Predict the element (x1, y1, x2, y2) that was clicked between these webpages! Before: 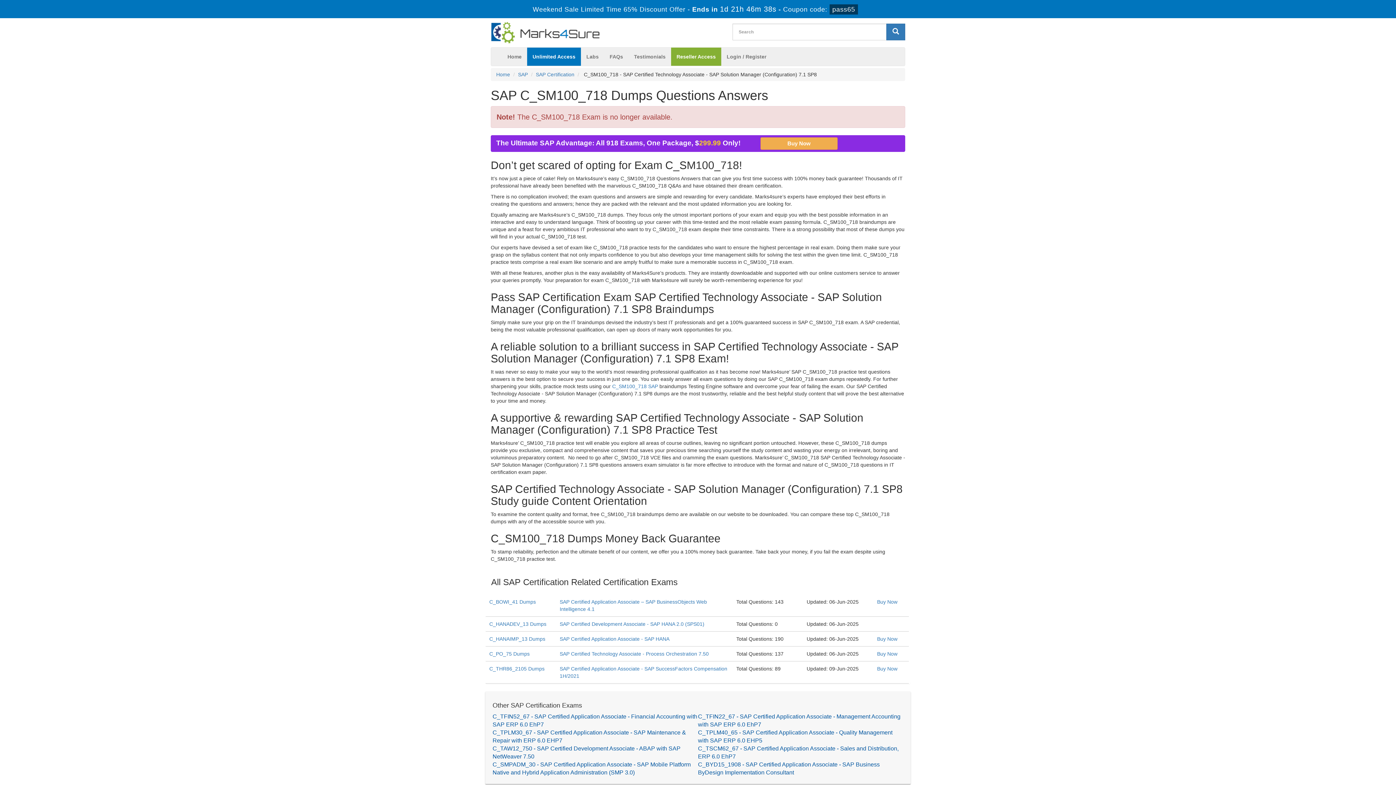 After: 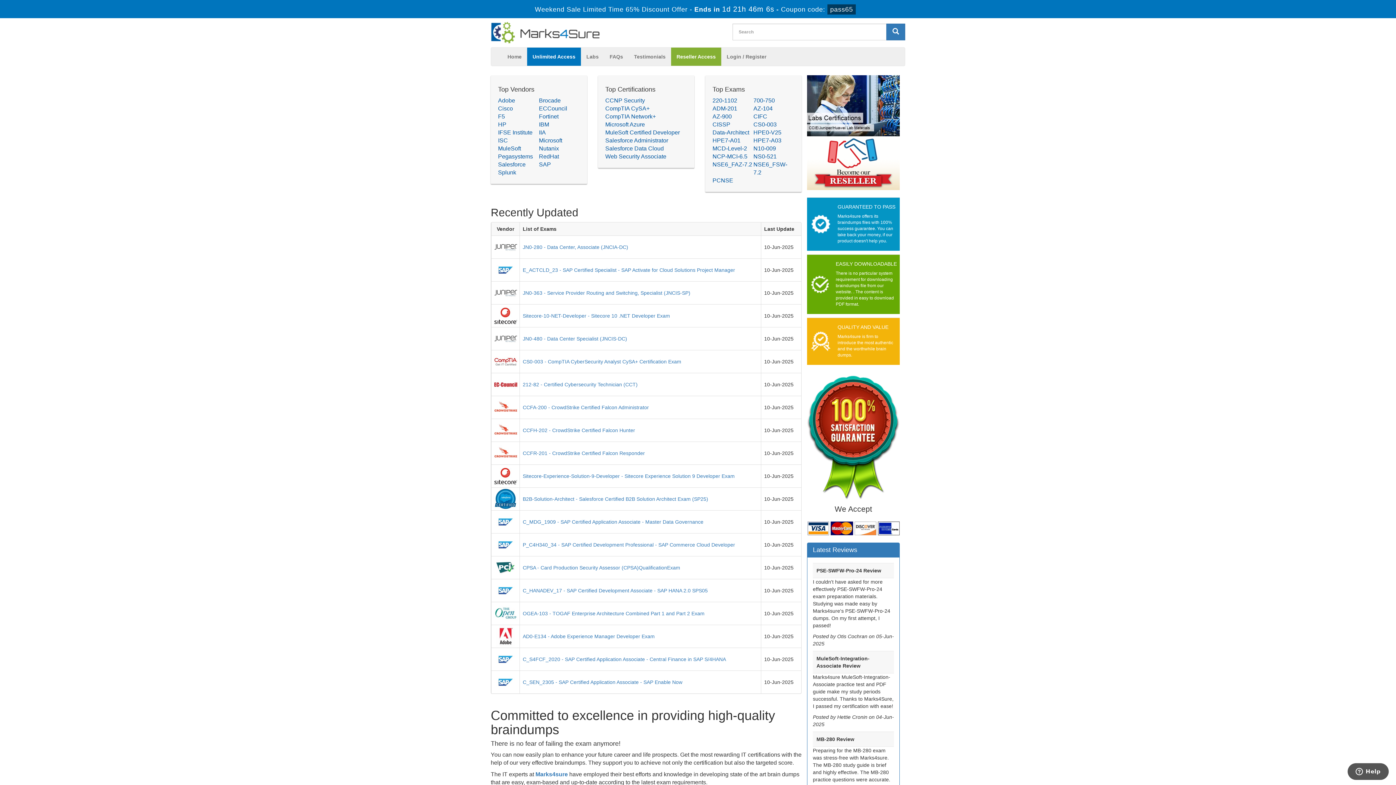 Action: label: Home bbox: (502, 47, 527, 65)